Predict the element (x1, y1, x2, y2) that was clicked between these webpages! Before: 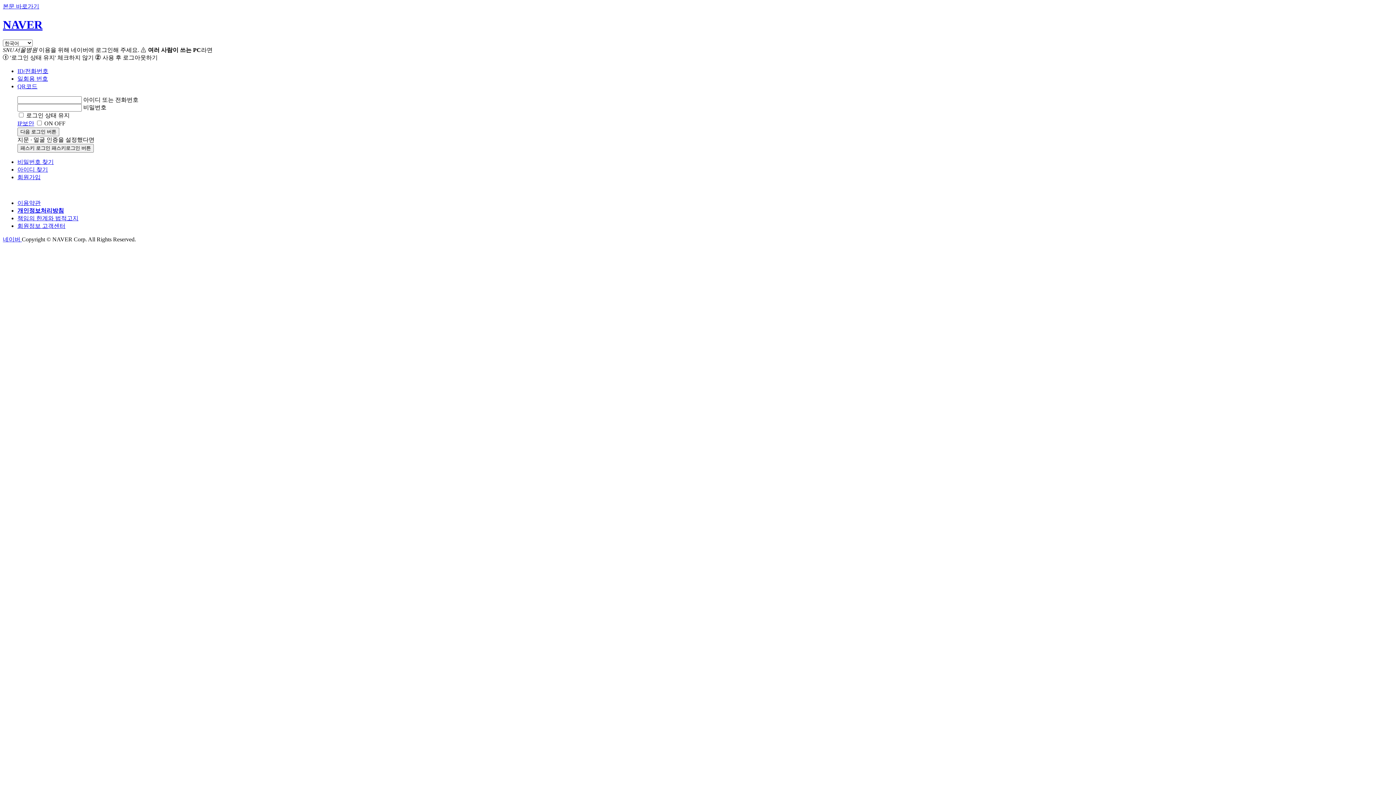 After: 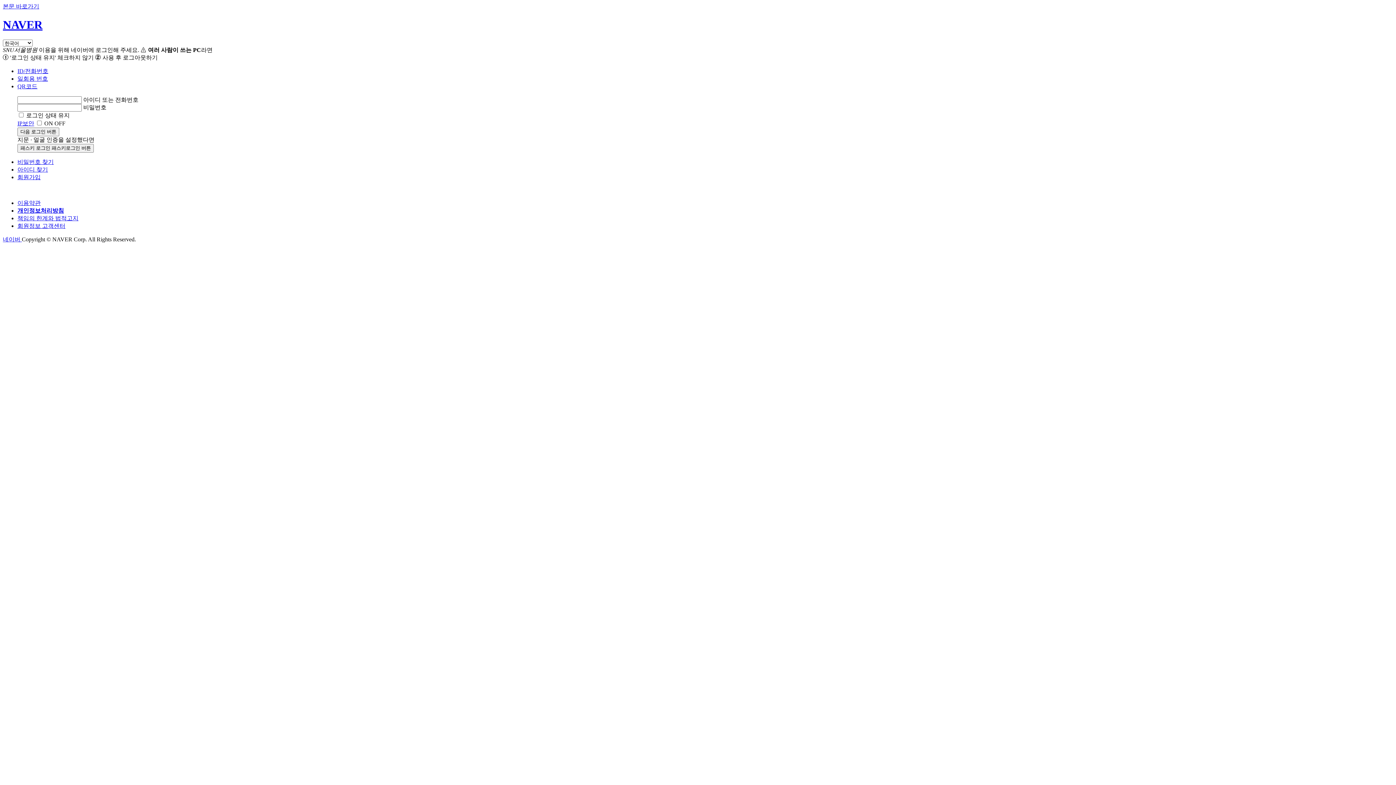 Action: label: IP보안 bbox: (17, 120, 34, 126)